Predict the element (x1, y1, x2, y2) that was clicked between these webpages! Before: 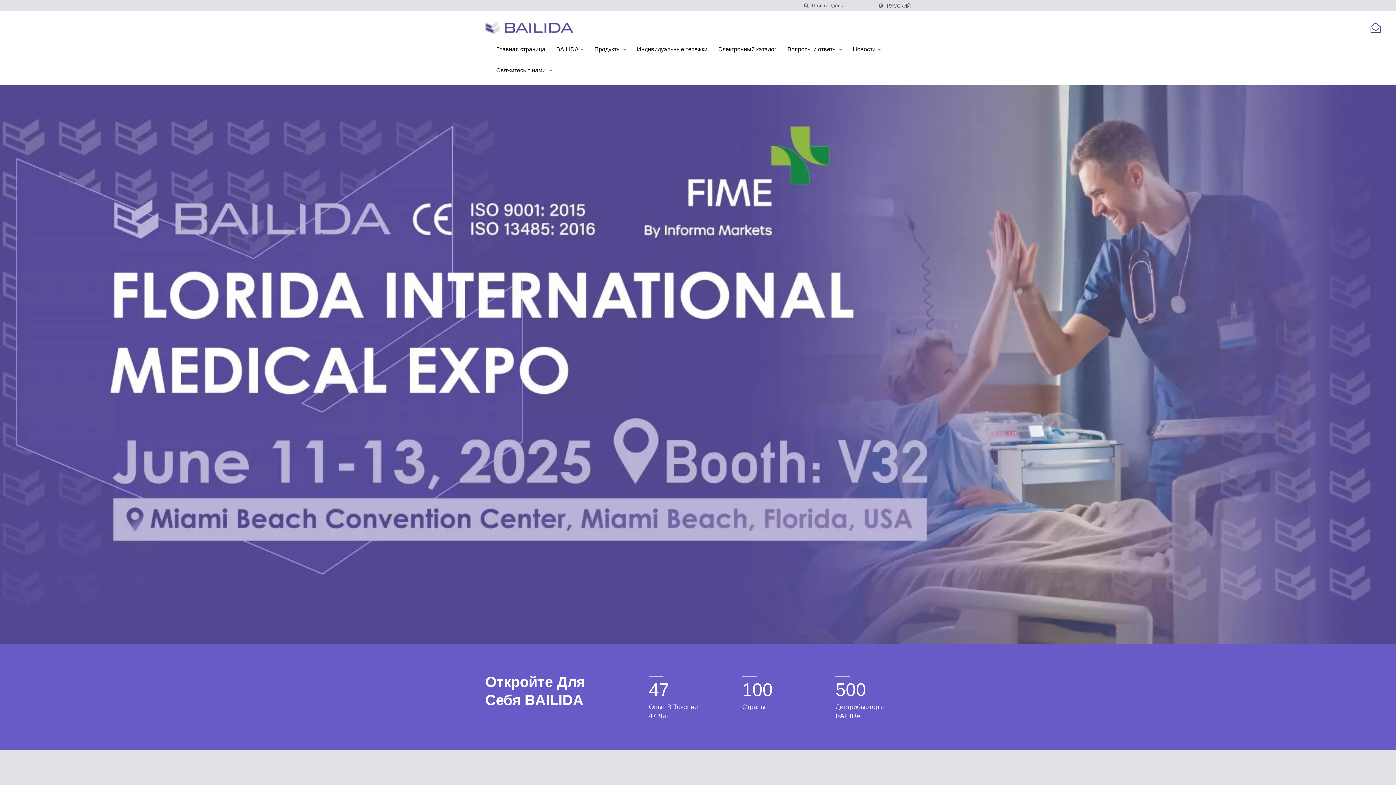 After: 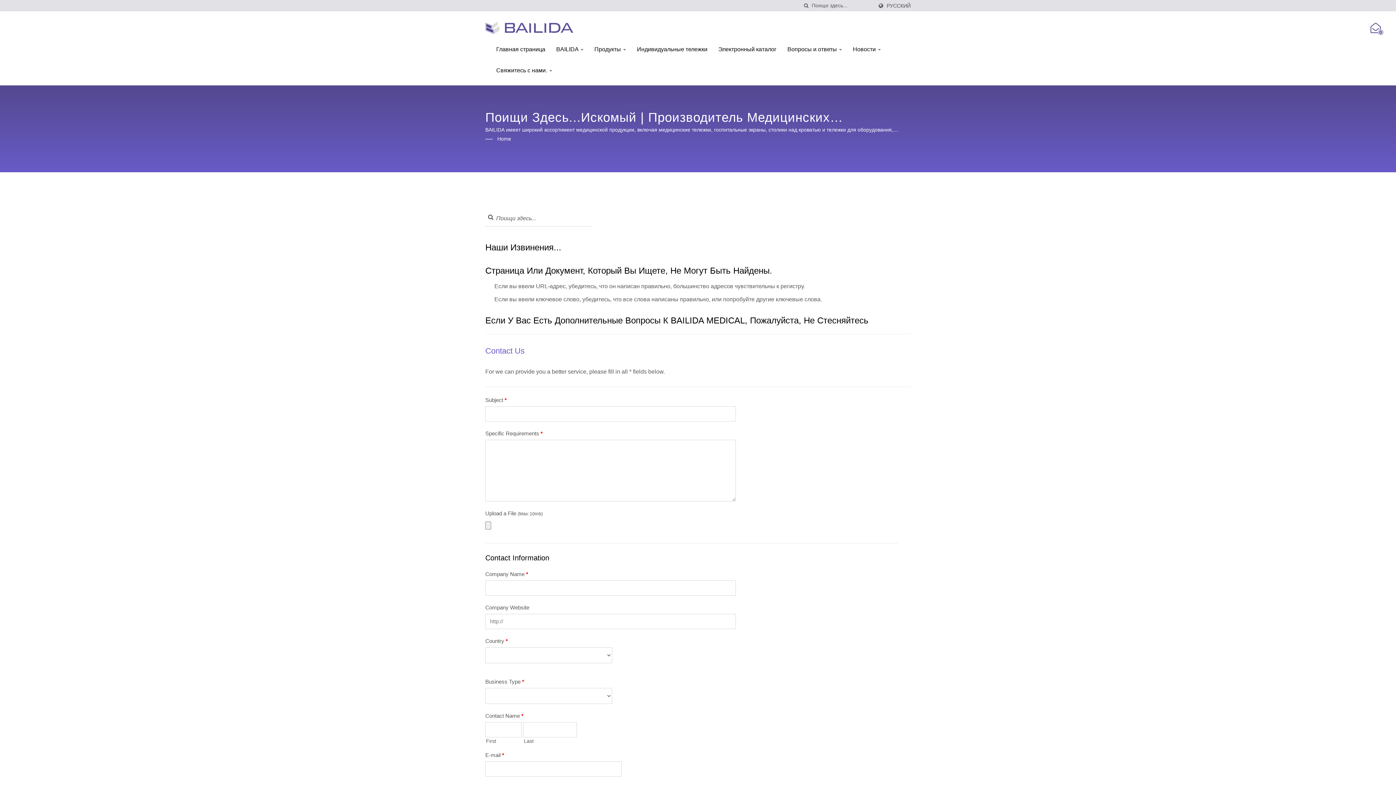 Action: bbox: (801, 2, 812, 9) label: поиск